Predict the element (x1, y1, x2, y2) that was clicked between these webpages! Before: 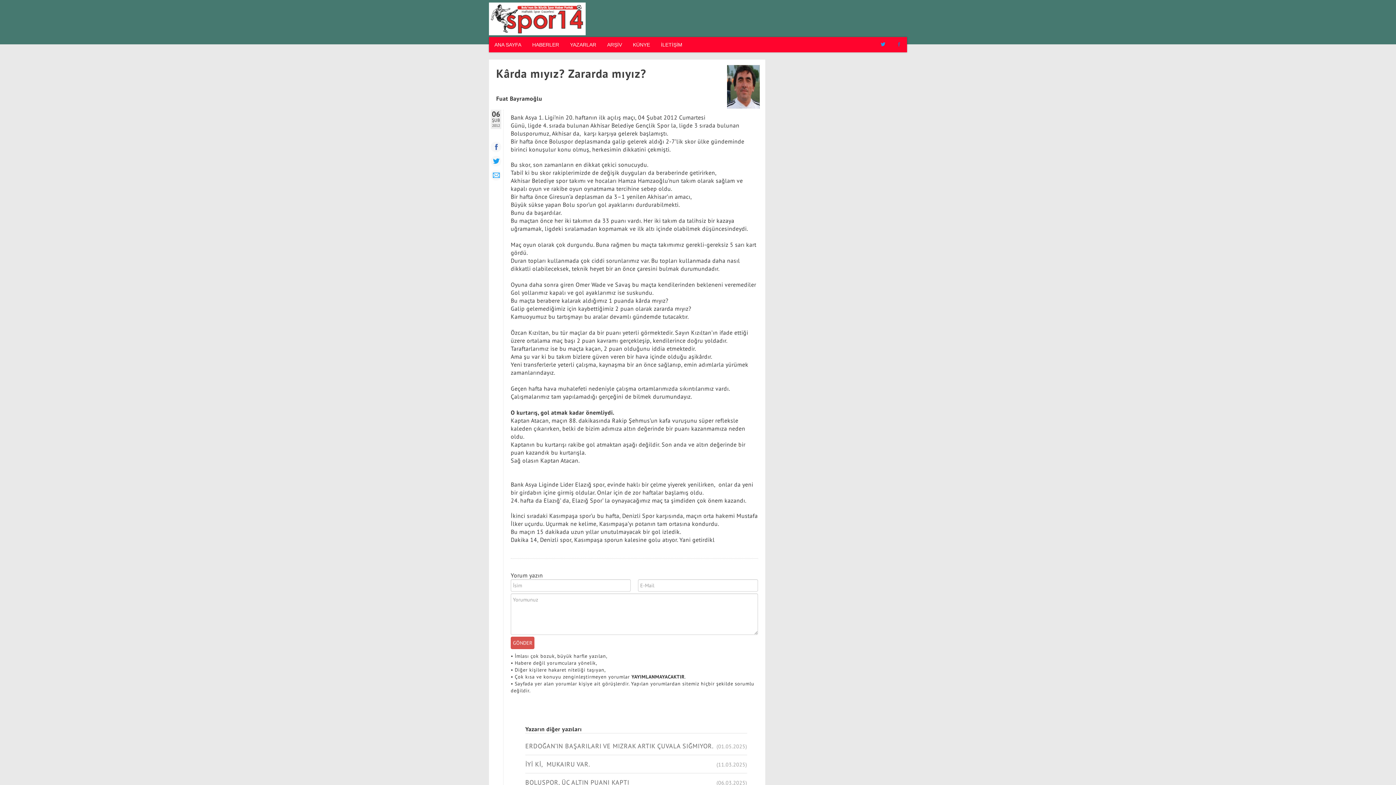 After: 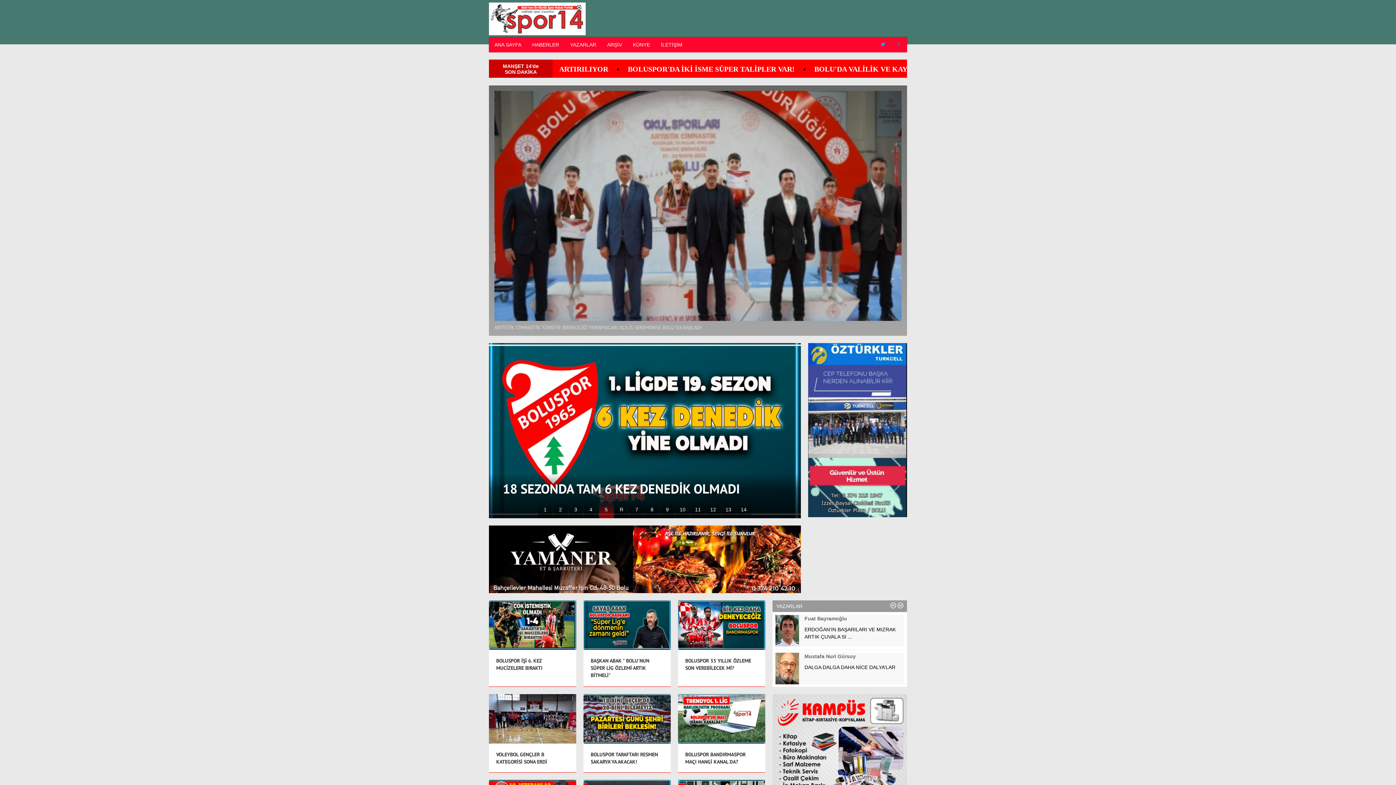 Action: label: ANA SAYFA bbox: (489, 37, 526, 52)